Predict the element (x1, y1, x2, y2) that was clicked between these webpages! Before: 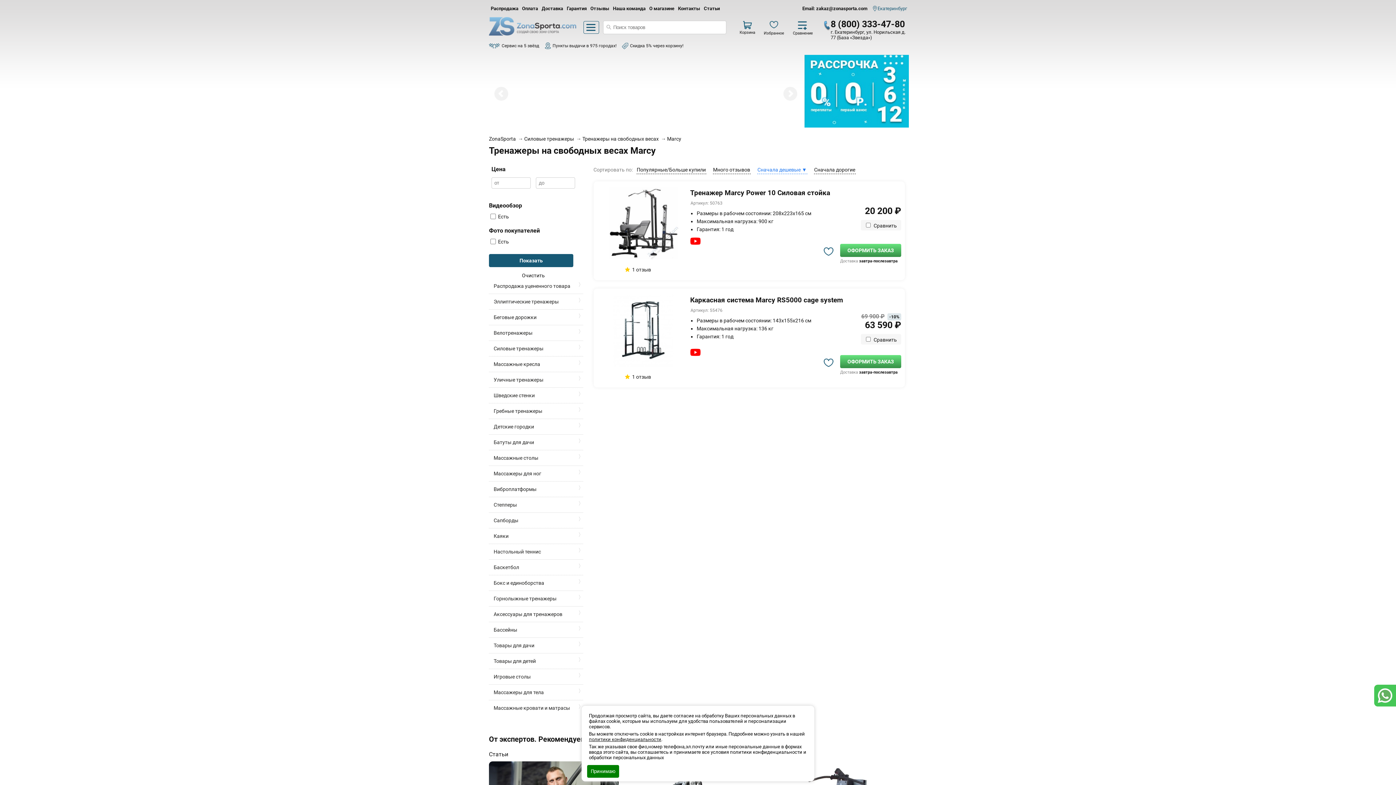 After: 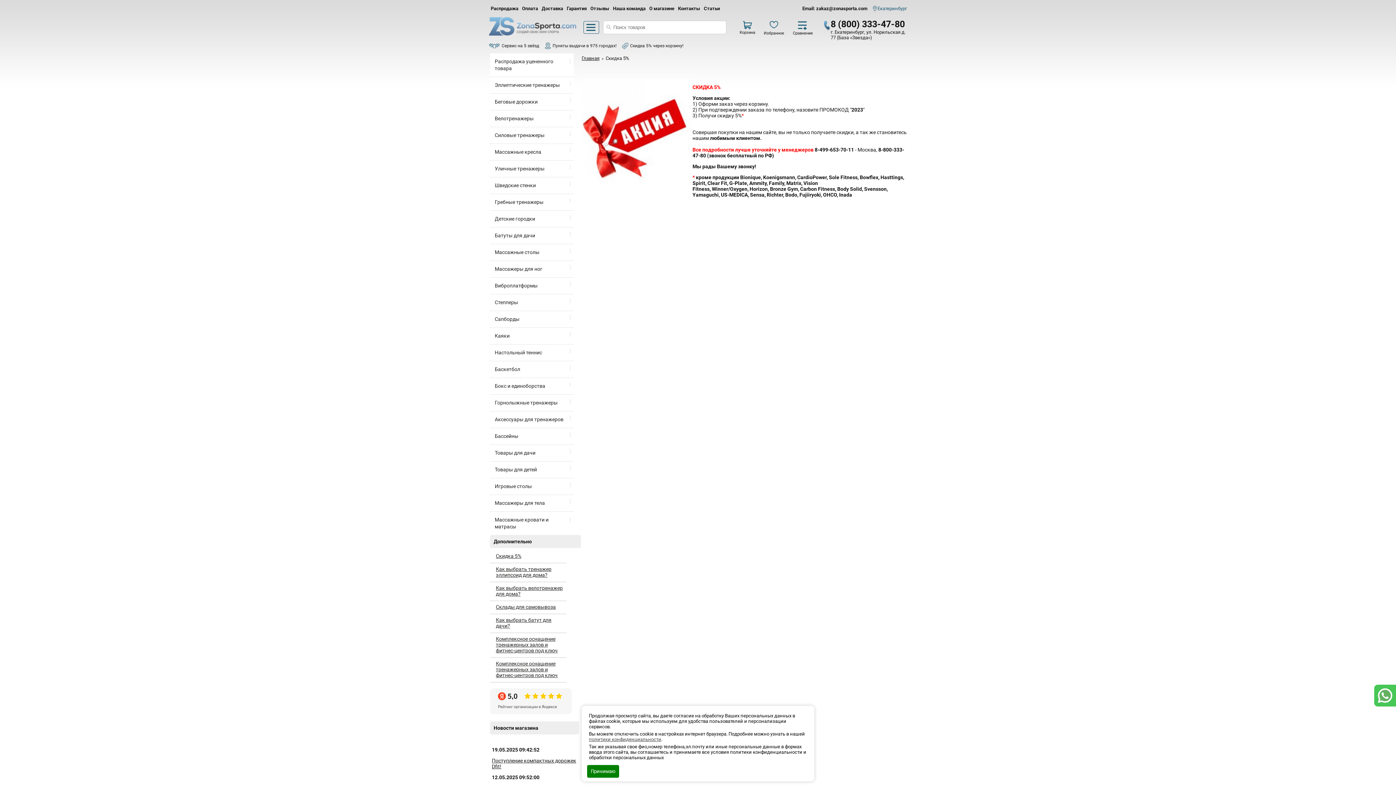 Action: label: Скидка 5% через корзину! bbox: (622, 41, 685, 50)